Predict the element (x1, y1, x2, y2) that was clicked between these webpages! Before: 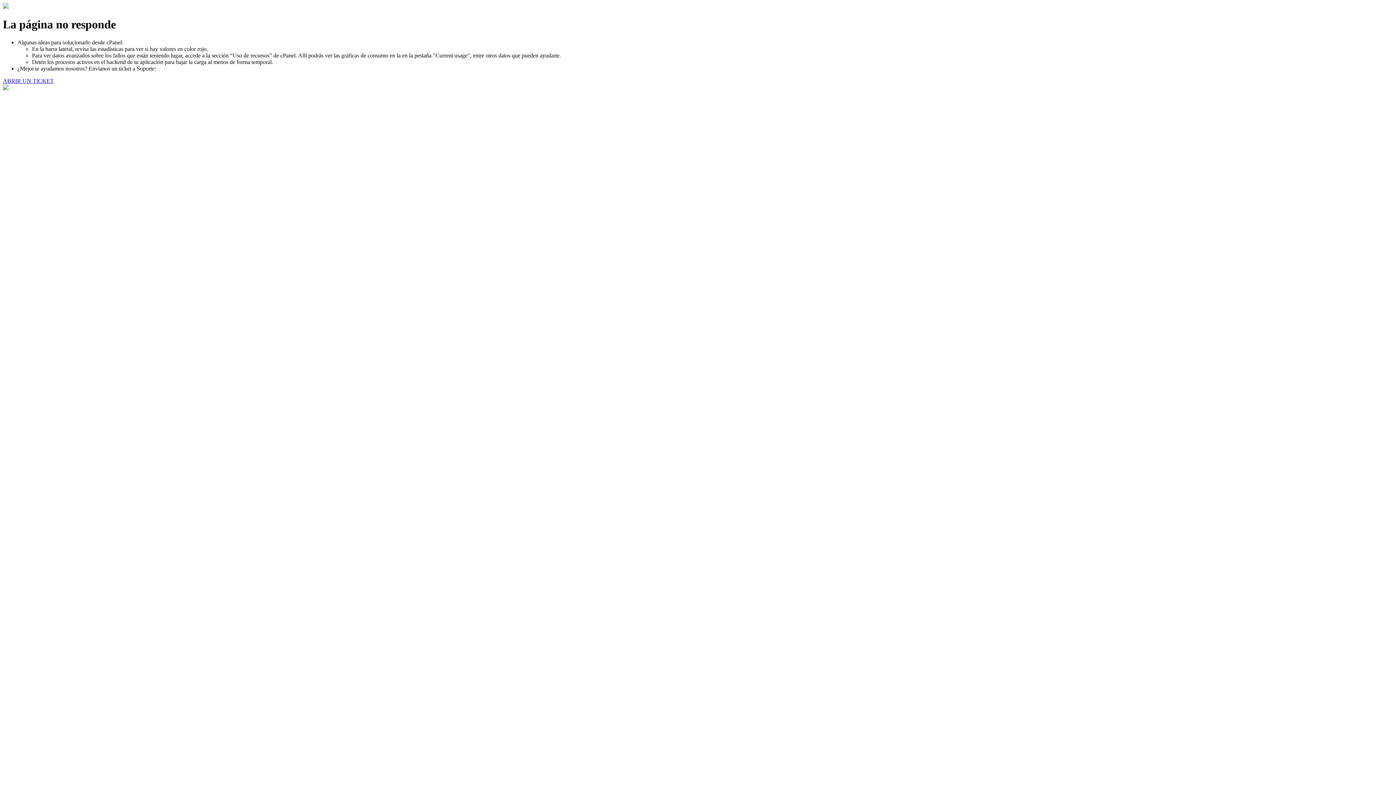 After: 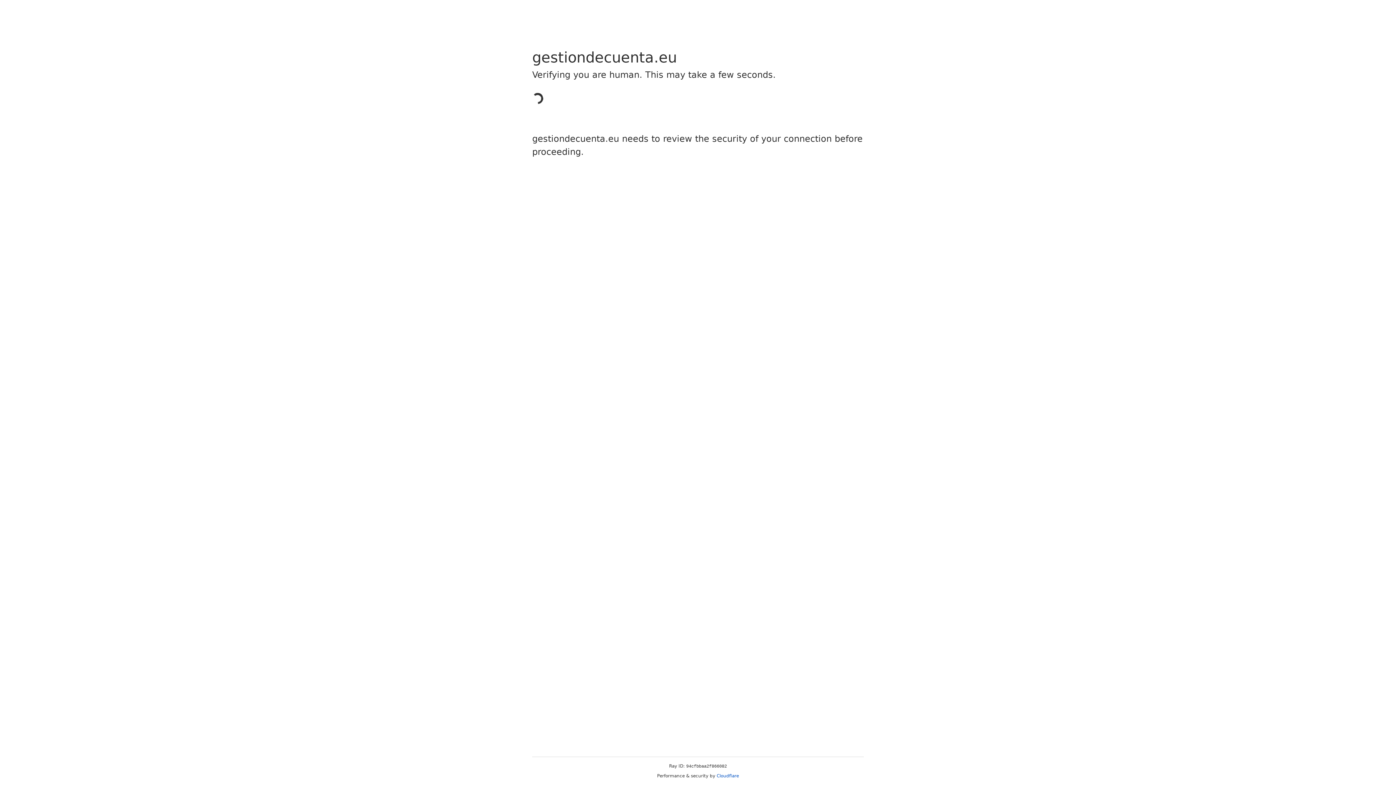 Action: label: ABRIR UN TICKET bbox: (2, 77, 53, 83)